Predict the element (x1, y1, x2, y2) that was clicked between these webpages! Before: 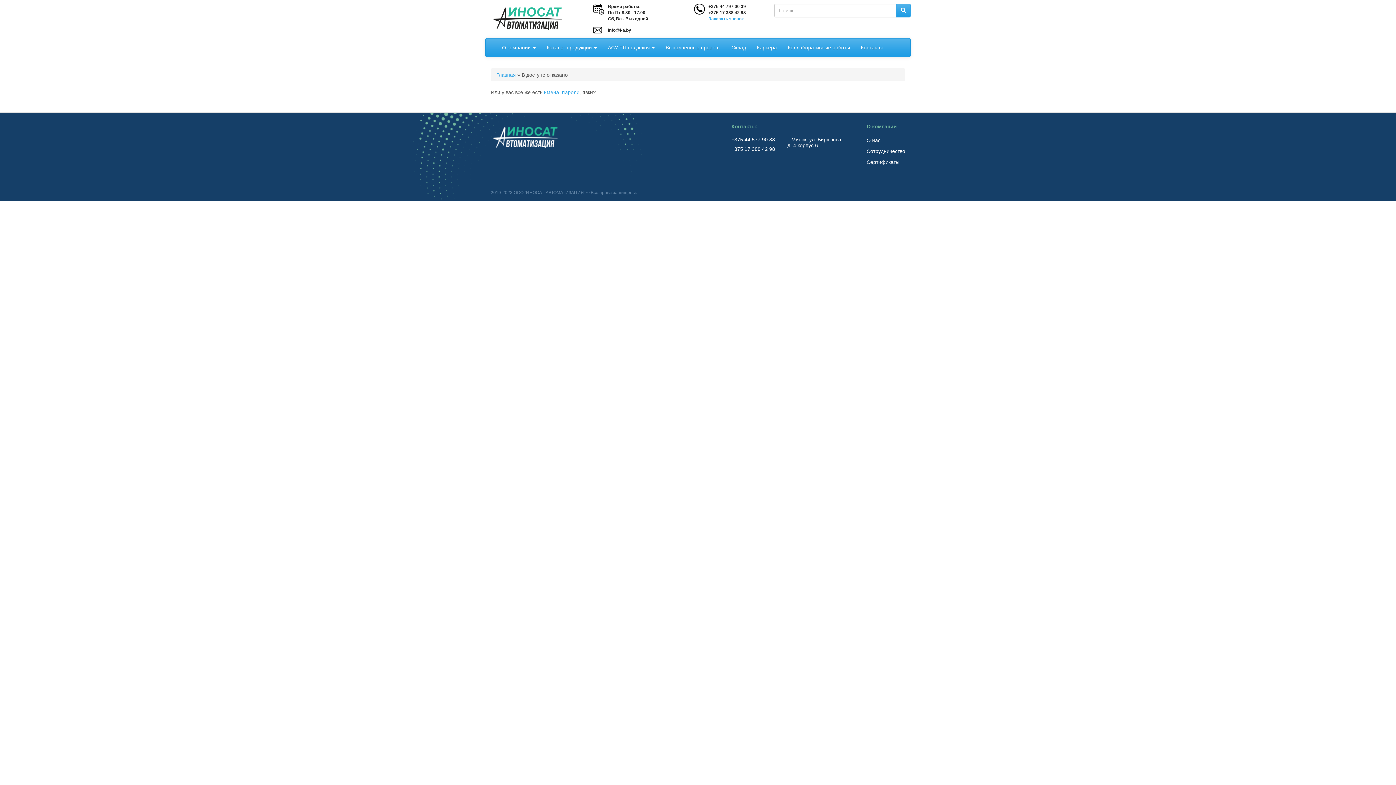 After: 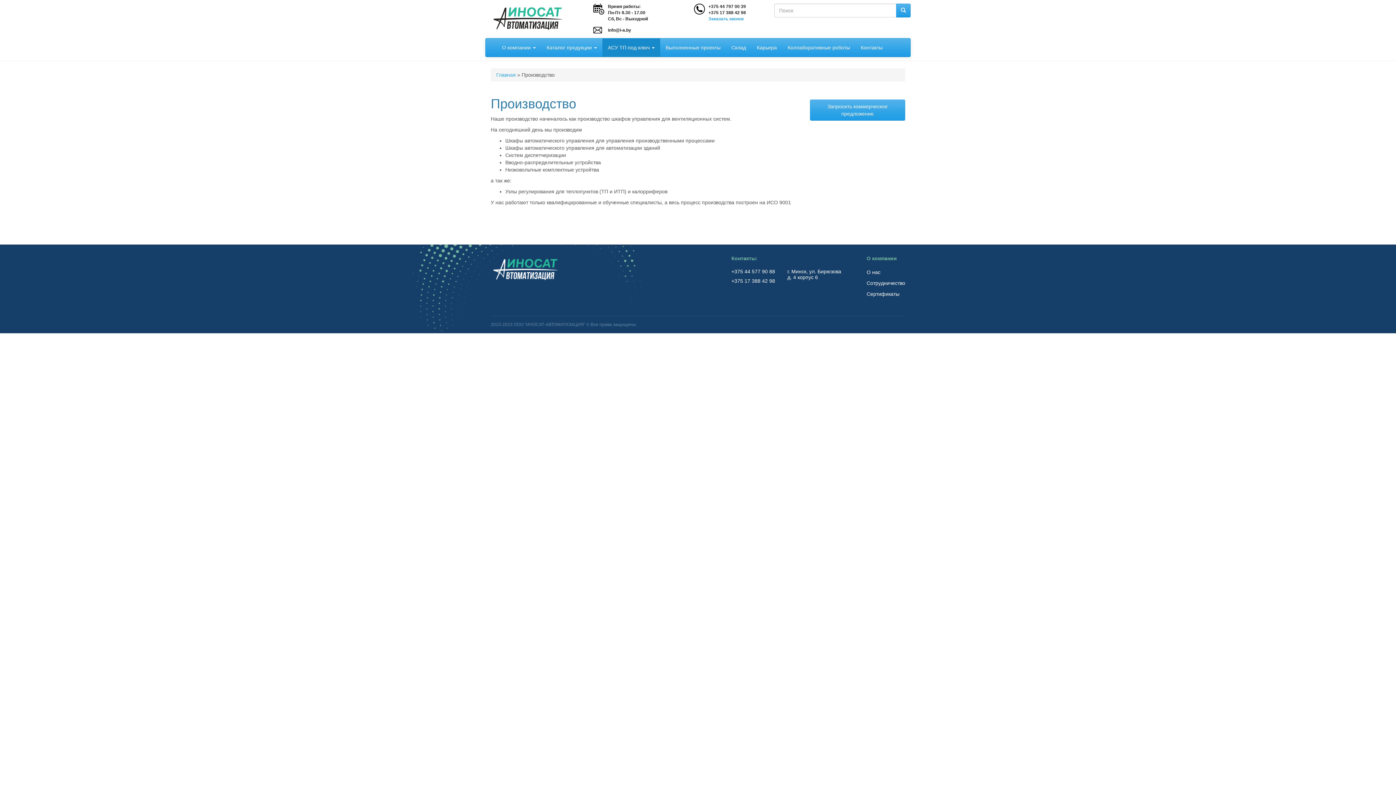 Action: label: АСУ ТП под ключ  bbox: (602, 38, 660, 56)